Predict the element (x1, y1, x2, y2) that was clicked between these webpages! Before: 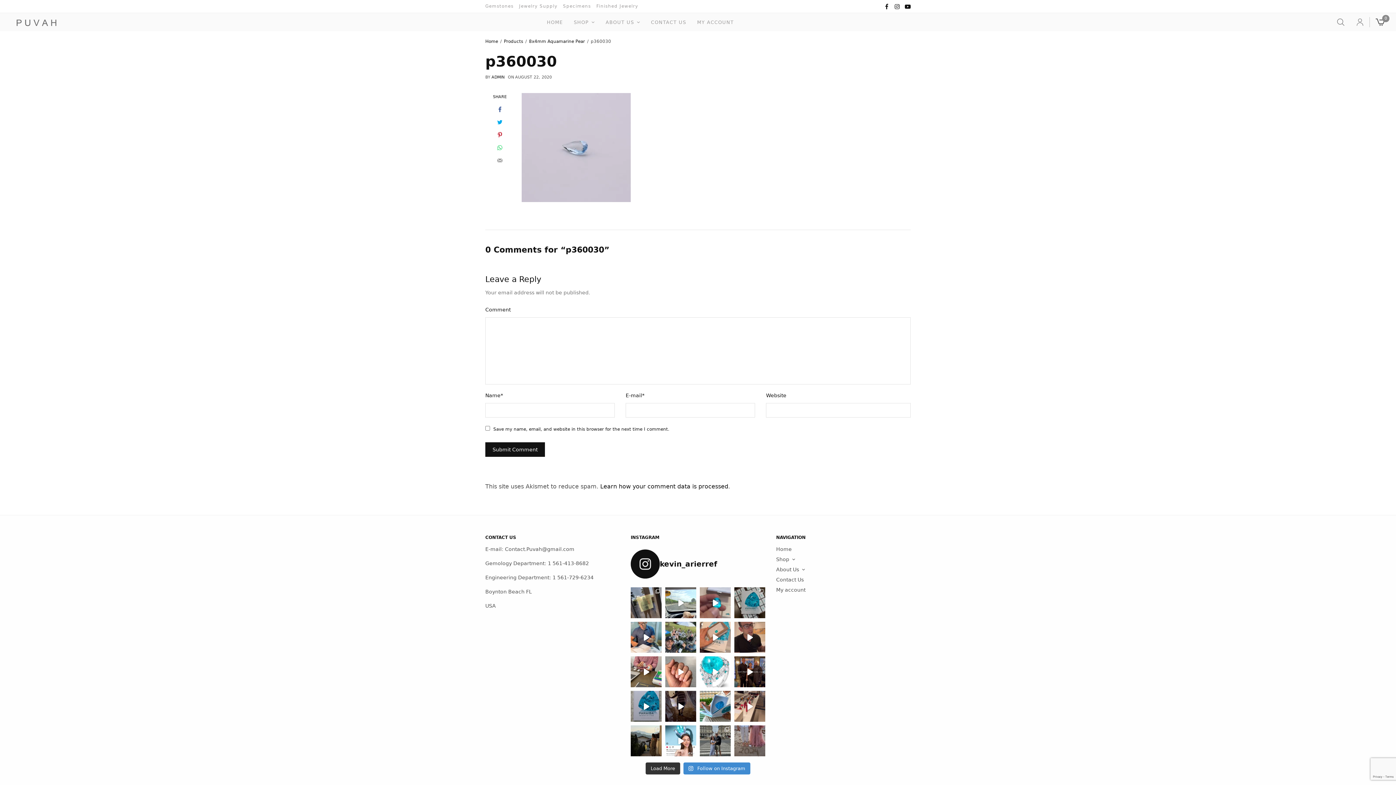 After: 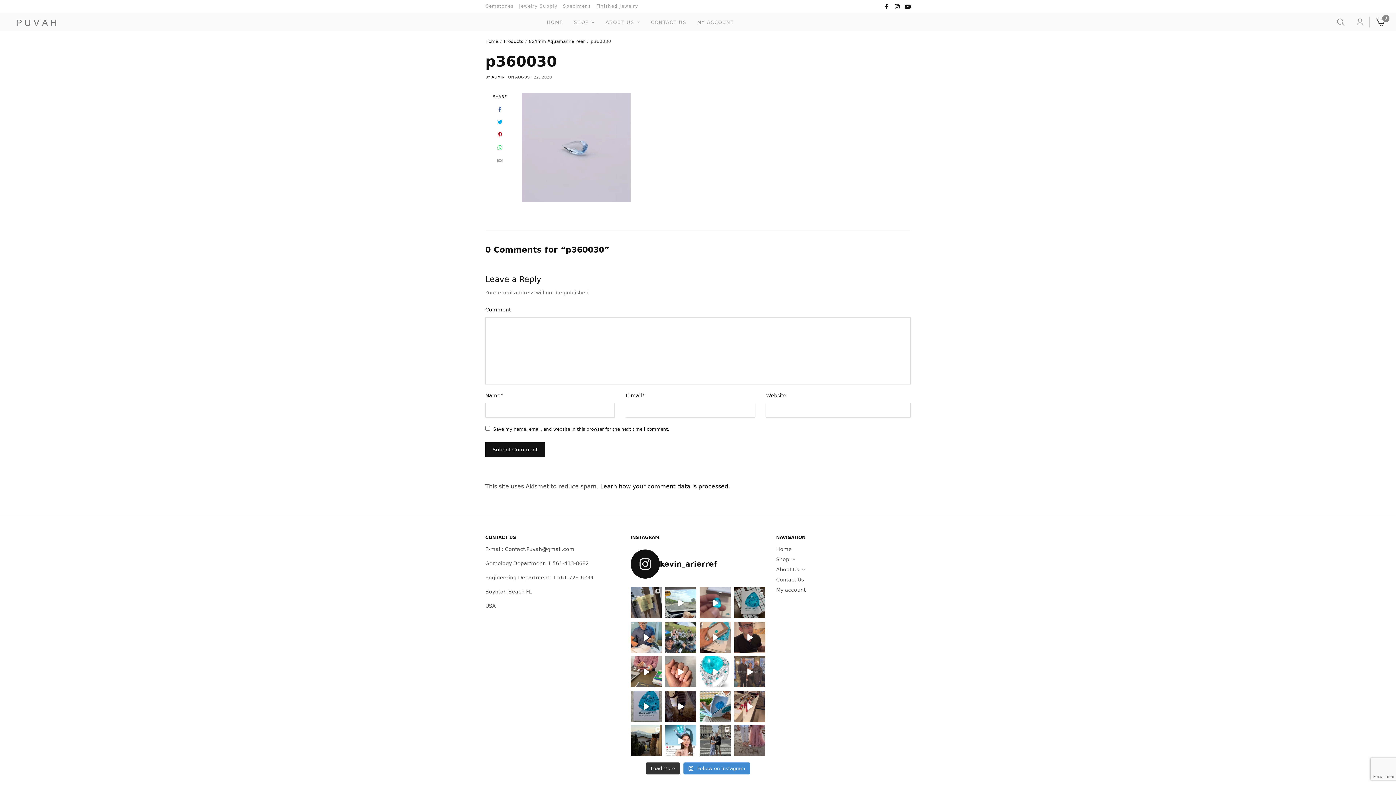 Action: label: Scott’s Mayfair London dinner July 2024 was an c bbox: (734, 656, 765, 687)